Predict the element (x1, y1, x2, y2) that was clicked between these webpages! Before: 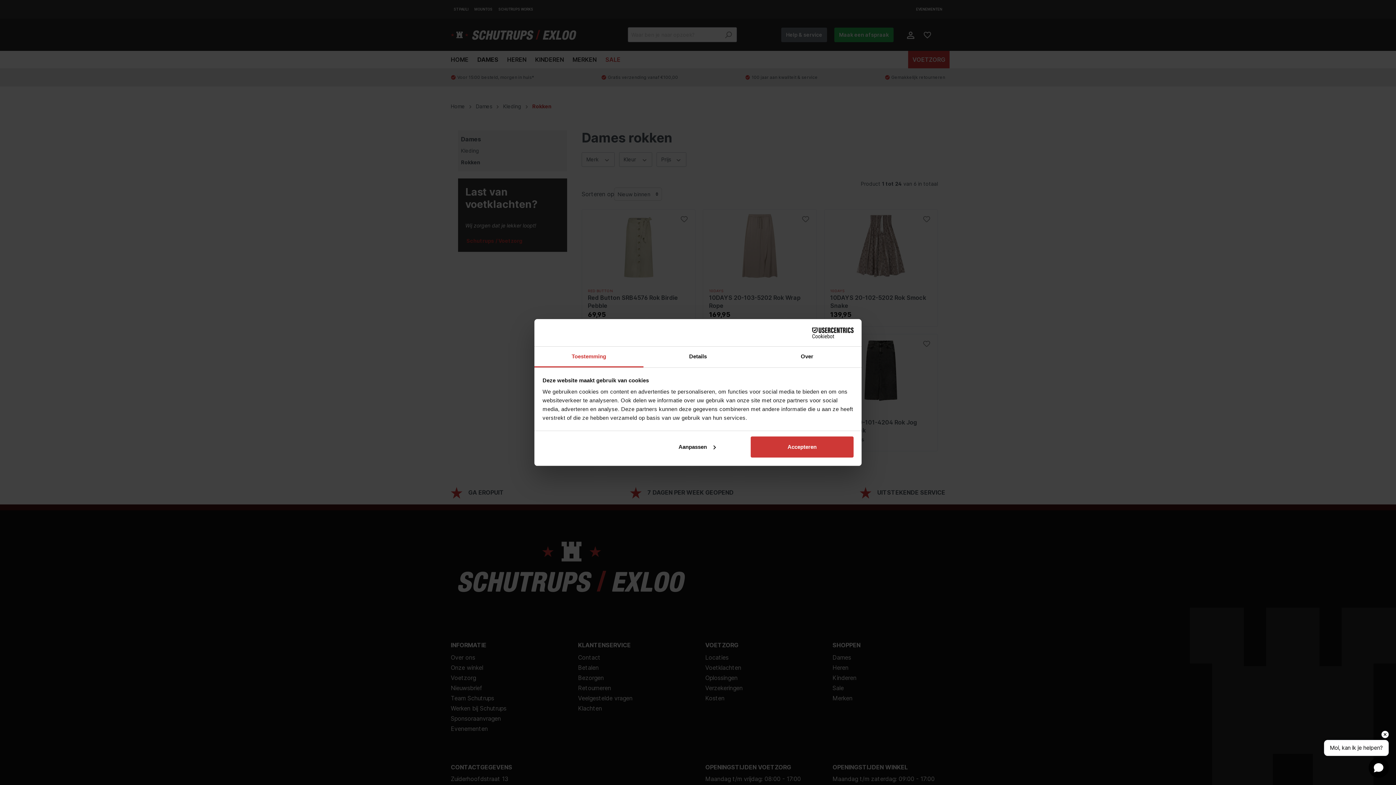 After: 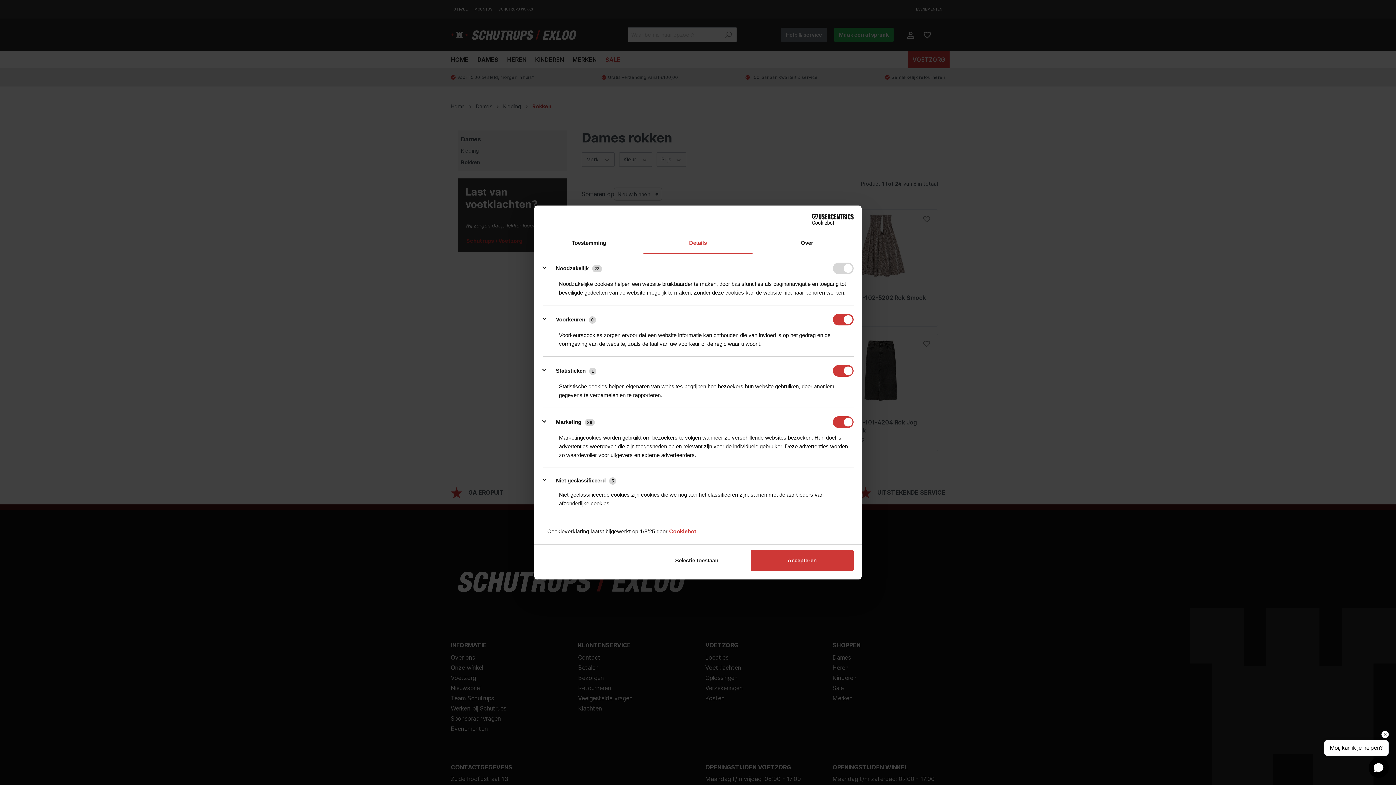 Action: label: Details bbox: (643, 346, 752, 367)